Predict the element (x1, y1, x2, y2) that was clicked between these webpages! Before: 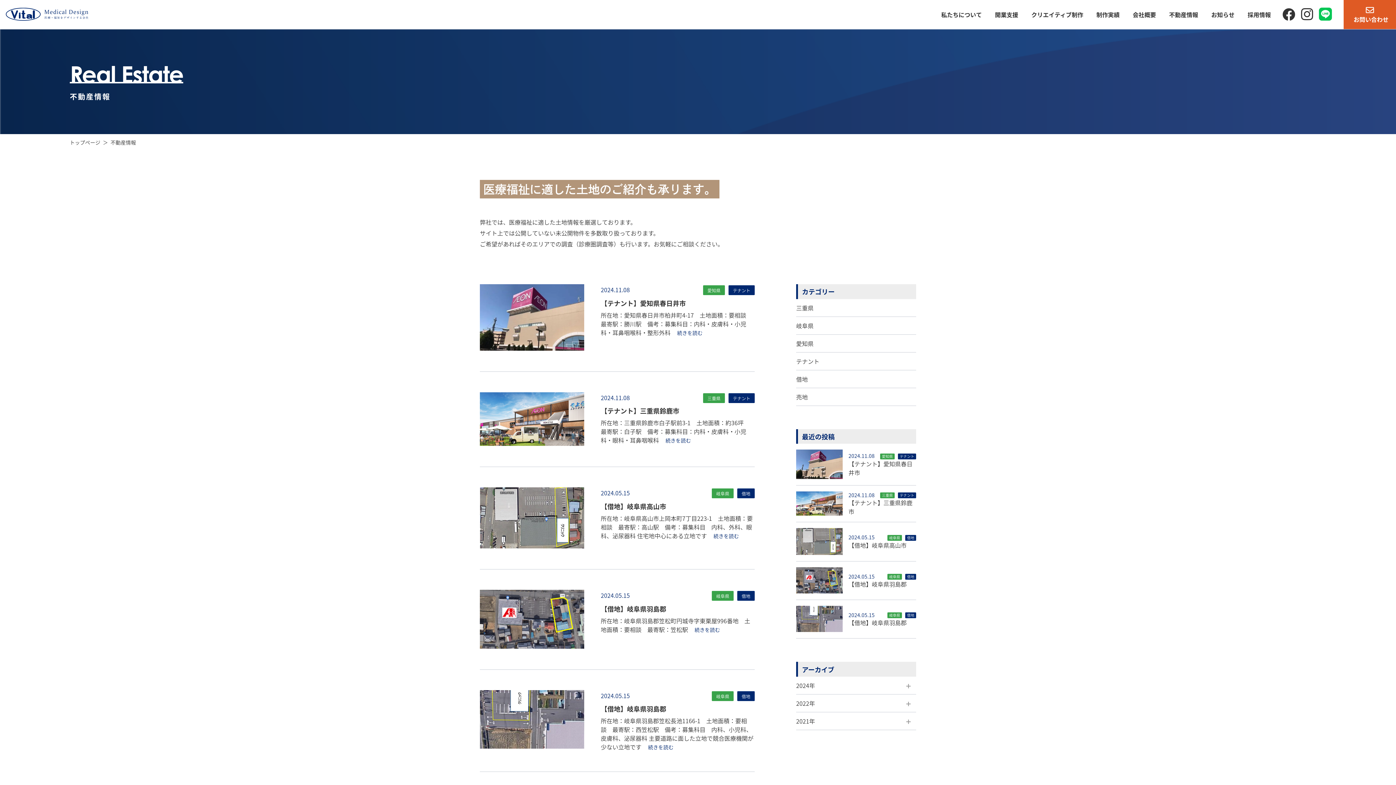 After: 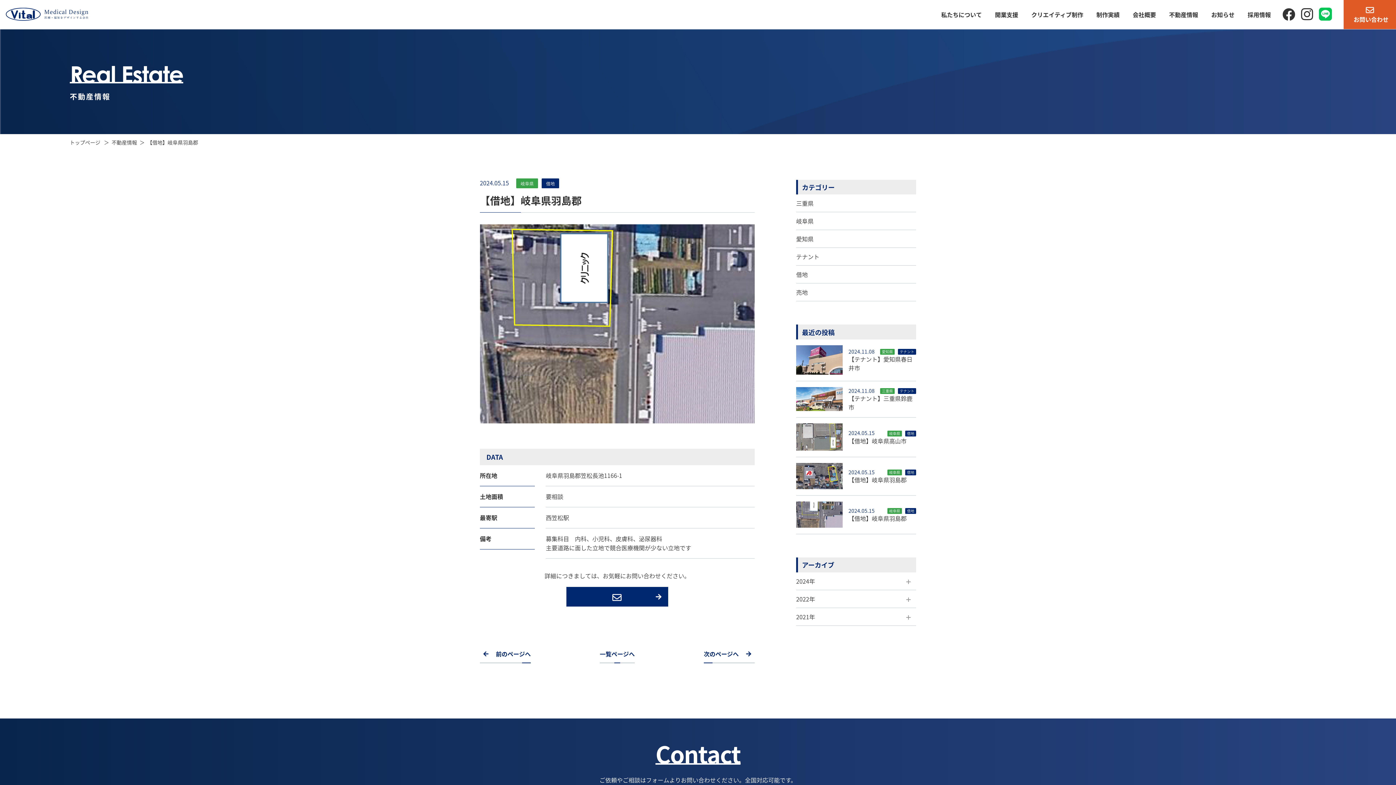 Action: bbox: (796, 606, 916, 632) label: 2024.05.15
岐阜県 借地

【借地】岐阜県羽島郡